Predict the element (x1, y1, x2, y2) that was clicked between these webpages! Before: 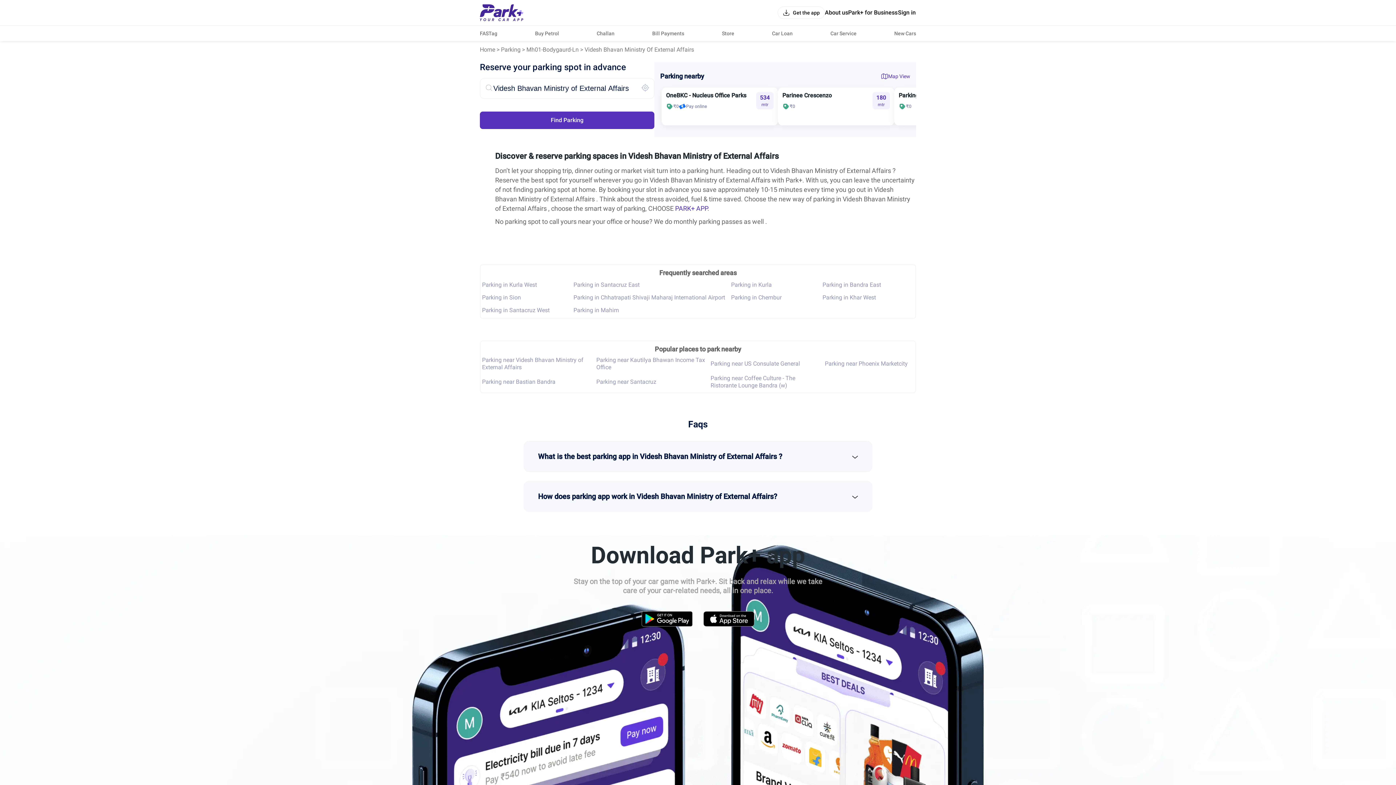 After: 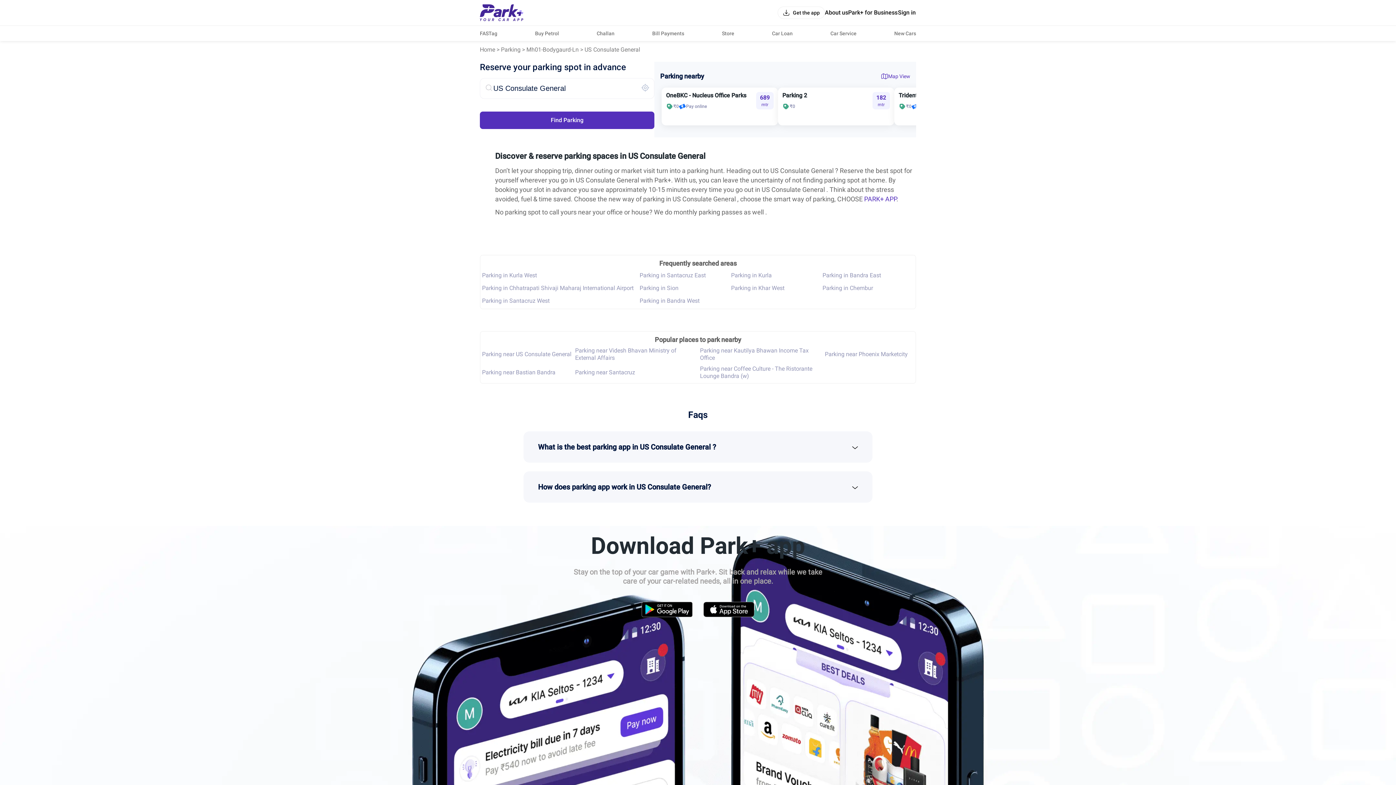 Action: label: Parking near US Consulate General bbox: (710, 360, 800, 367)